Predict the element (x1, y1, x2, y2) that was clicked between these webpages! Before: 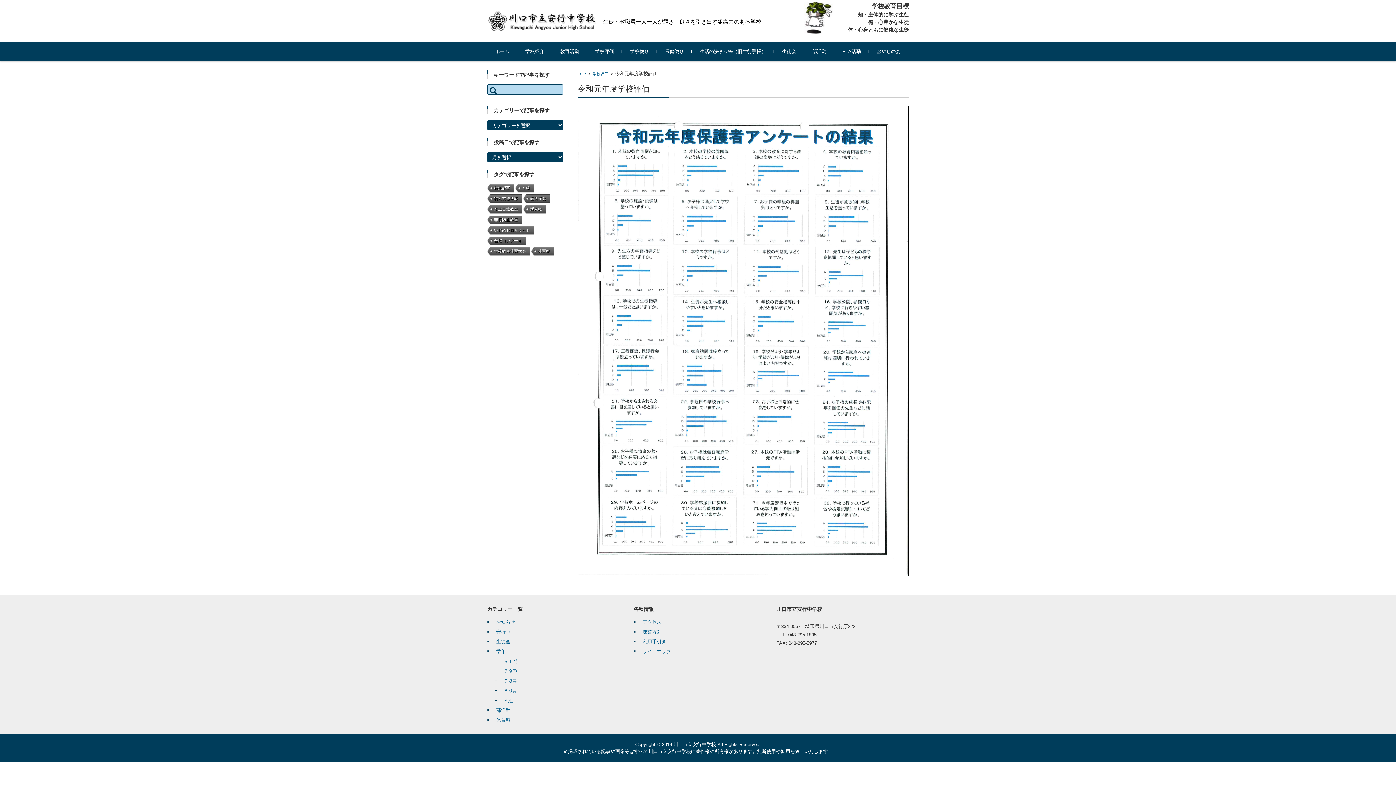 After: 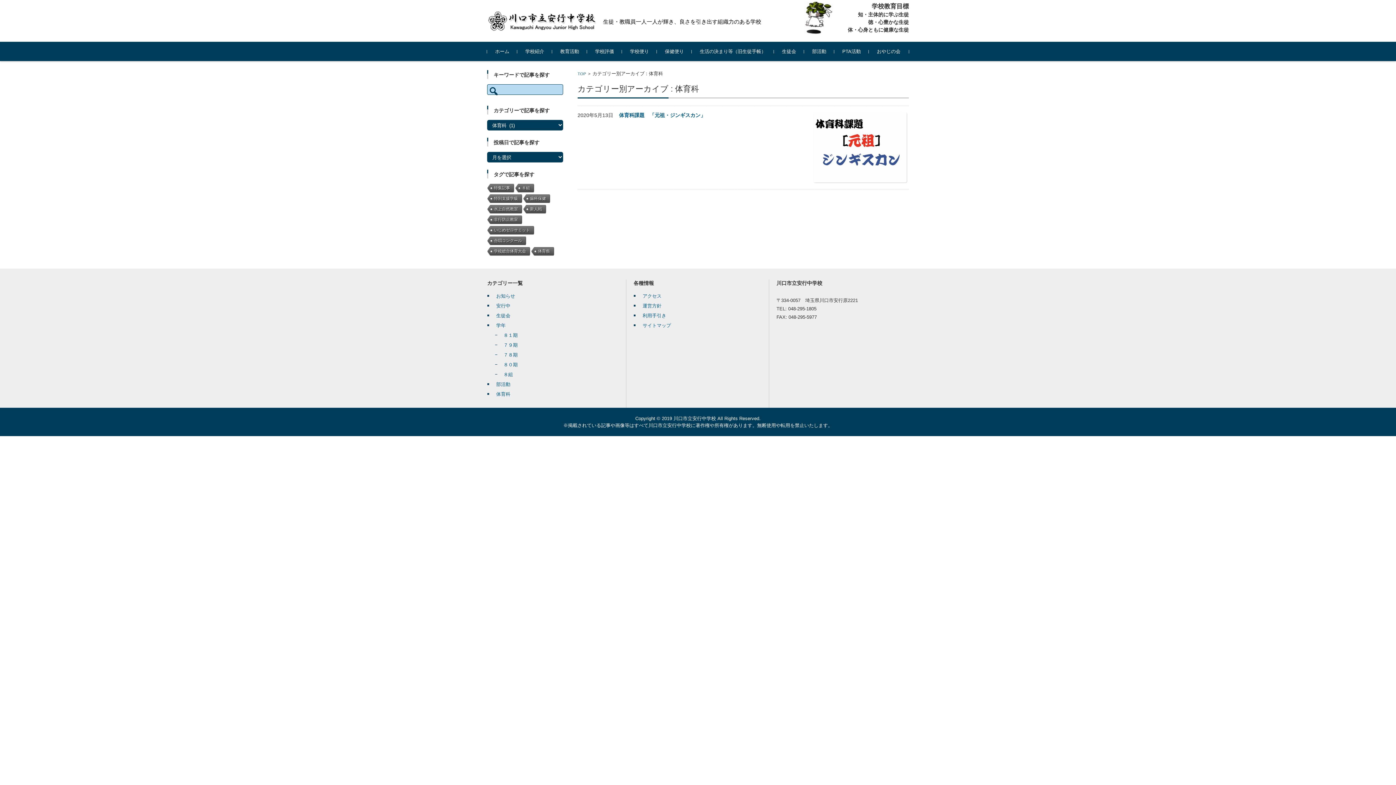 Action: bbox: (487, 391, 510, 397) label: 体育科